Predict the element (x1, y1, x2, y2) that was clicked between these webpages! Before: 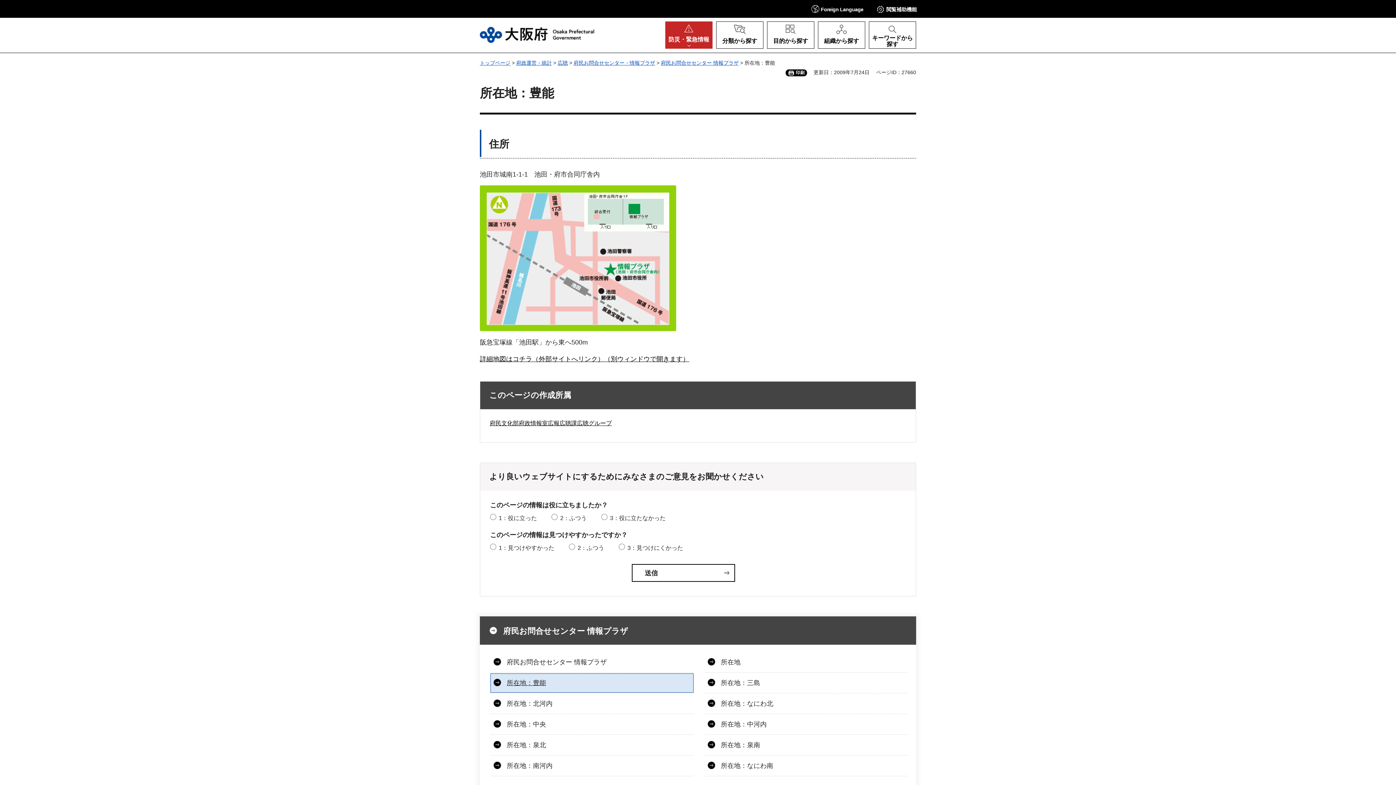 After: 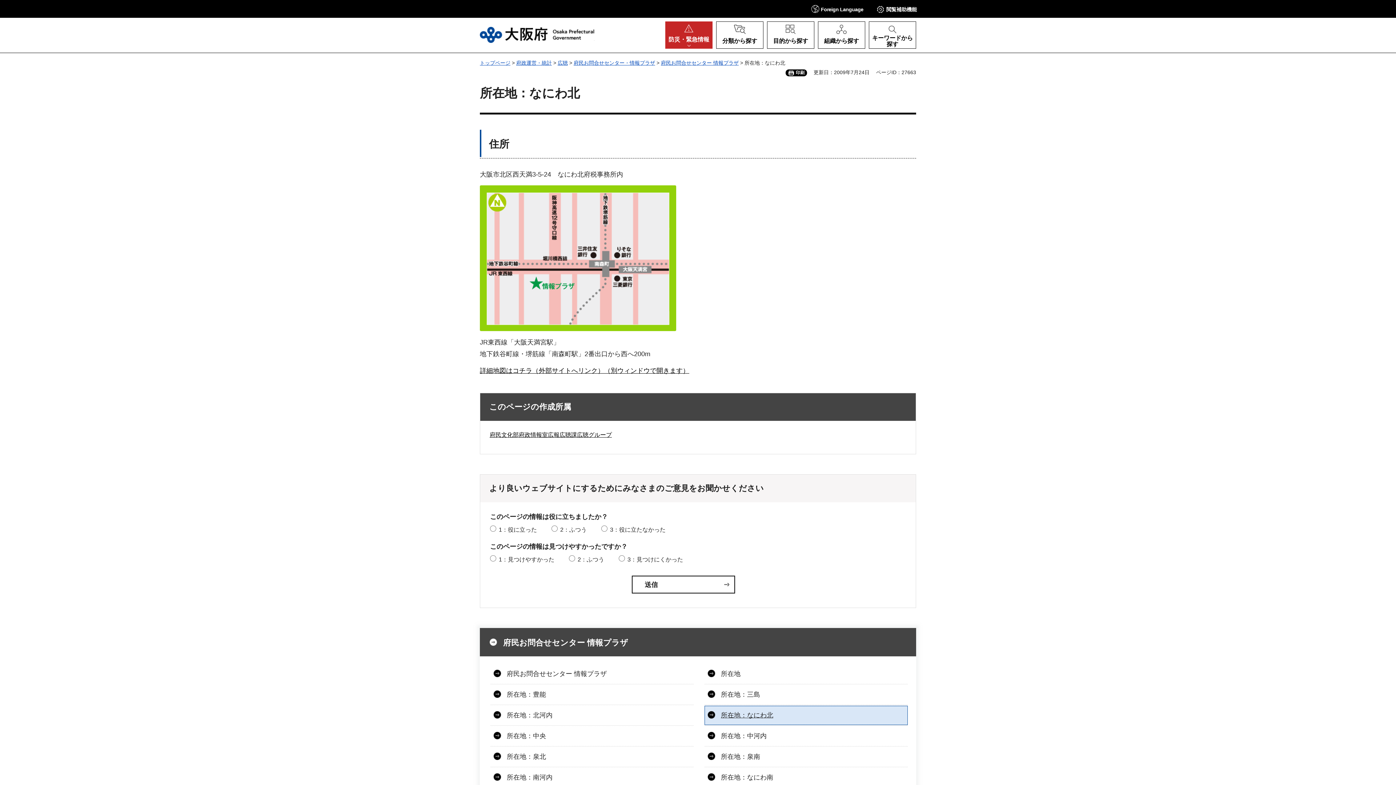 Action: label: 所在地：なにわ北 bbox: (704, 694, 908, 713)